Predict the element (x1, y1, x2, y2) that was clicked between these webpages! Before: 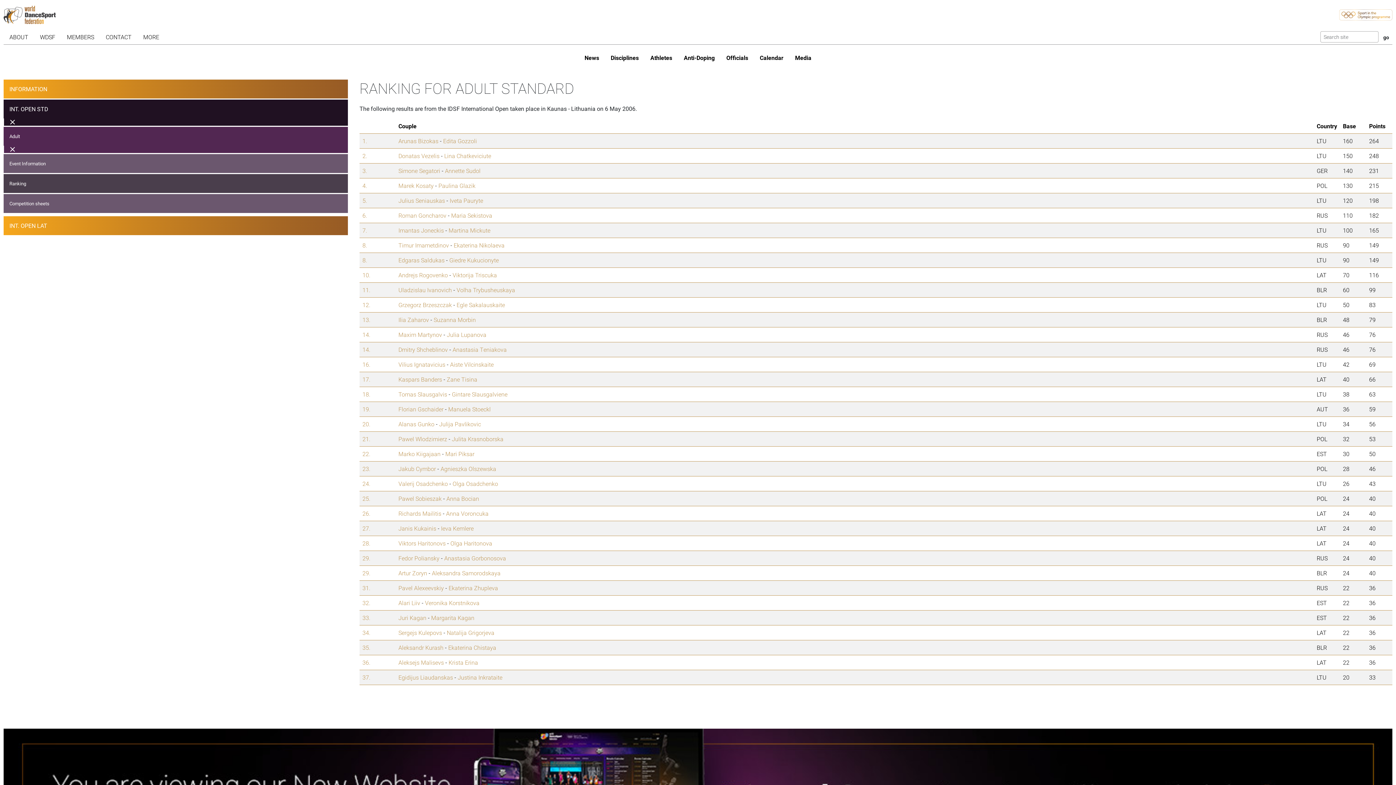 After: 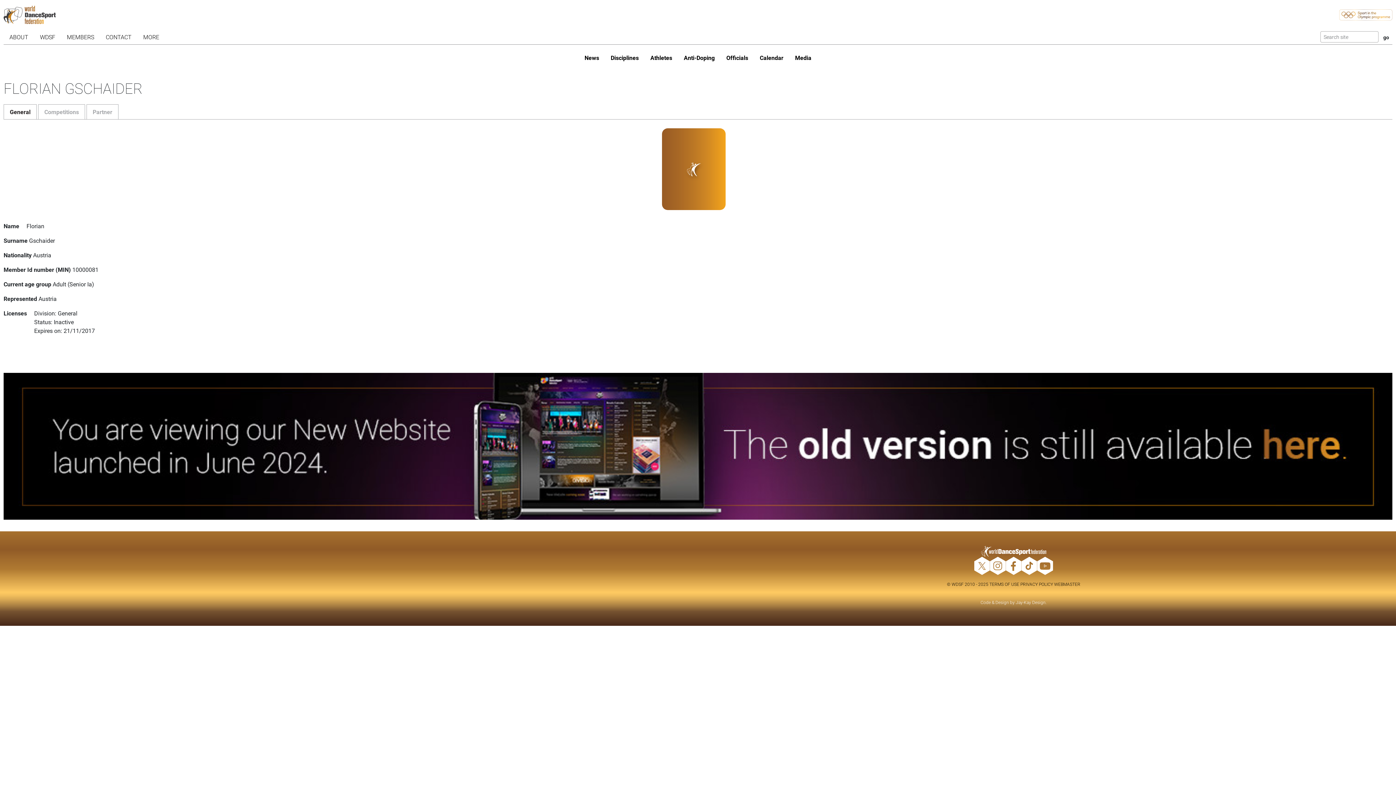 Action: bbox: (398, 405, 443, 413) label: Florian Gschaider